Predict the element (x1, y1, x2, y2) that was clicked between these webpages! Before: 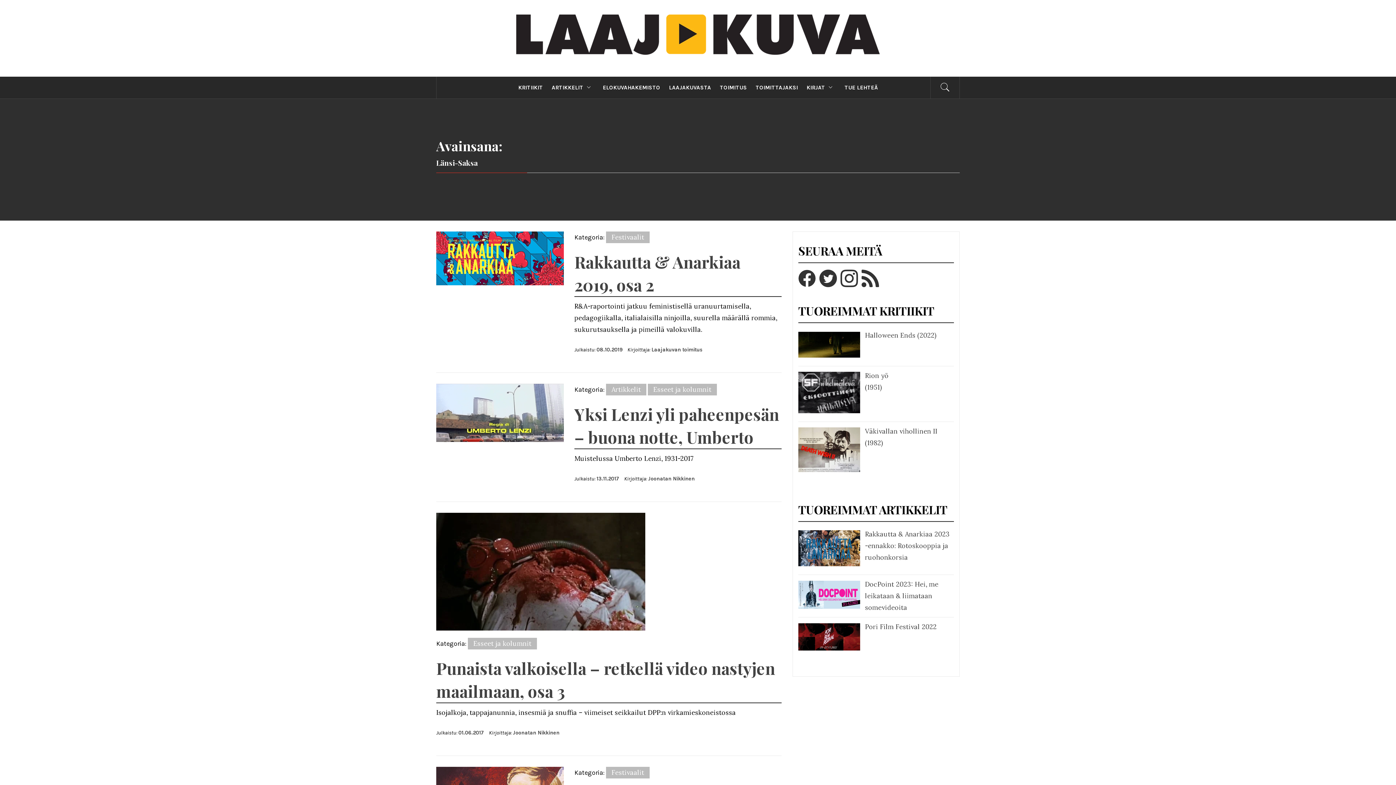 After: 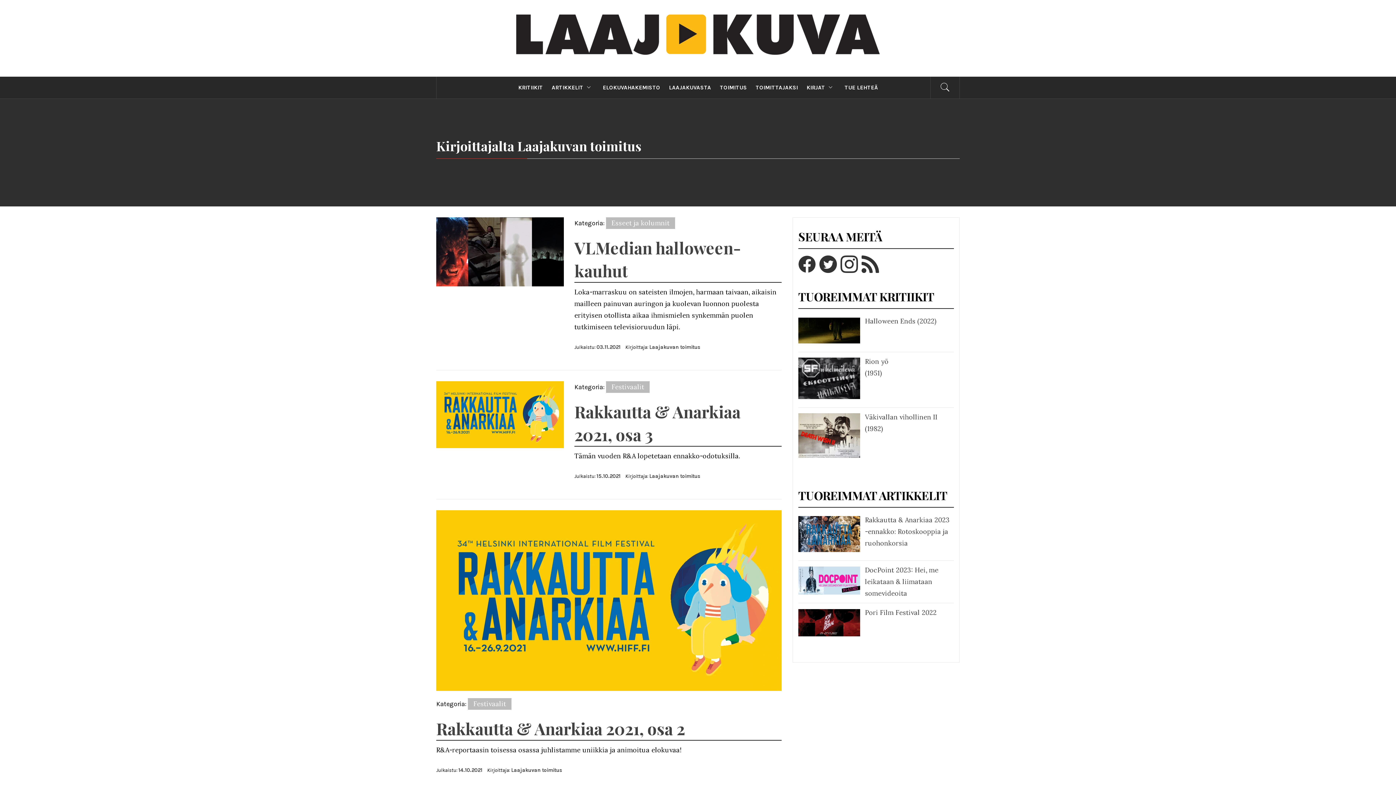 Action: label: Laajakuvan toimitus bbox: (651, 346, 702, 353)